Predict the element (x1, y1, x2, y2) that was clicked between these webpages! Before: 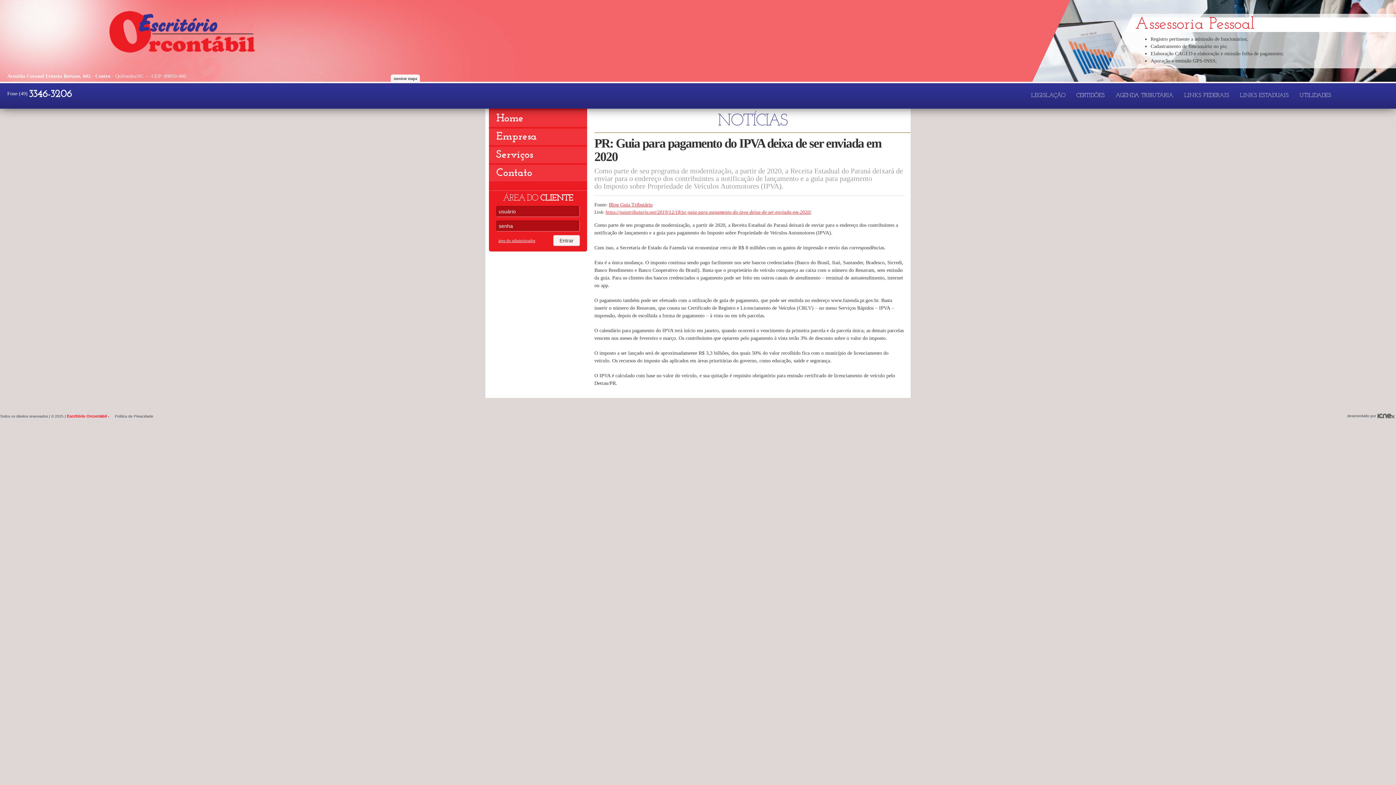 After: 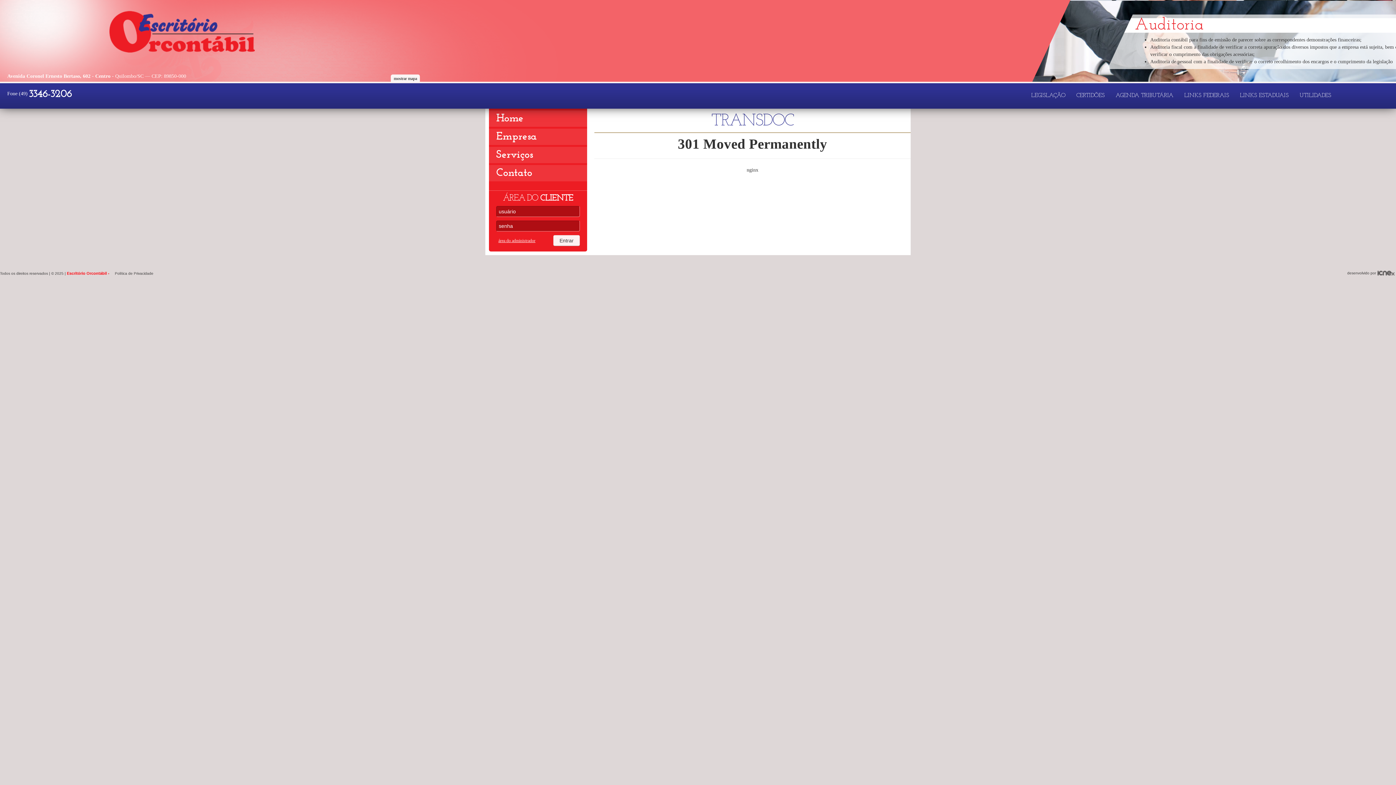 Action: bbox: (553, 235, 580, 246) label: Entrar